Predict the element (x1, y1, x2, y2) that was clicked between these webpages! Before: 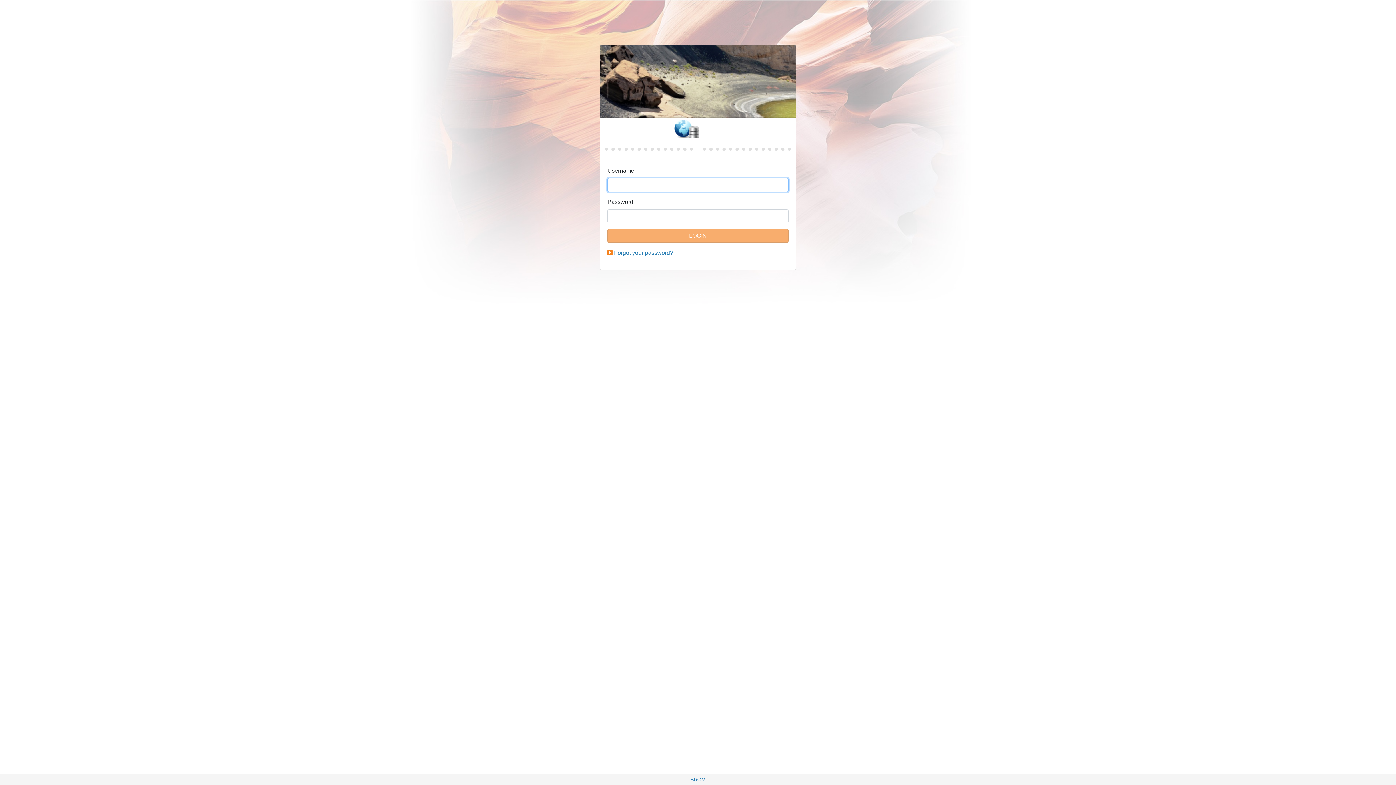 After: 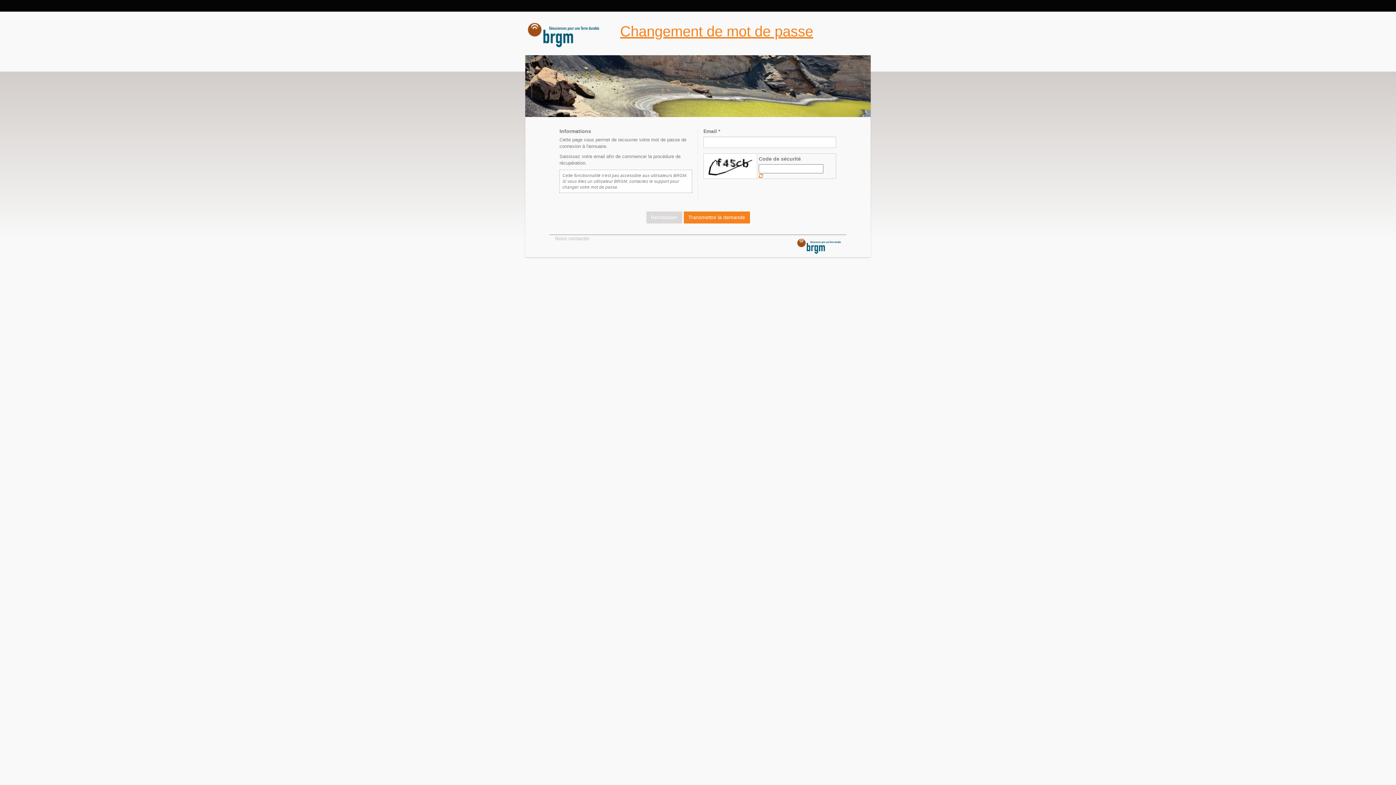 Action: label: Forgot your password? bbox: (614, 249, 673, 256)